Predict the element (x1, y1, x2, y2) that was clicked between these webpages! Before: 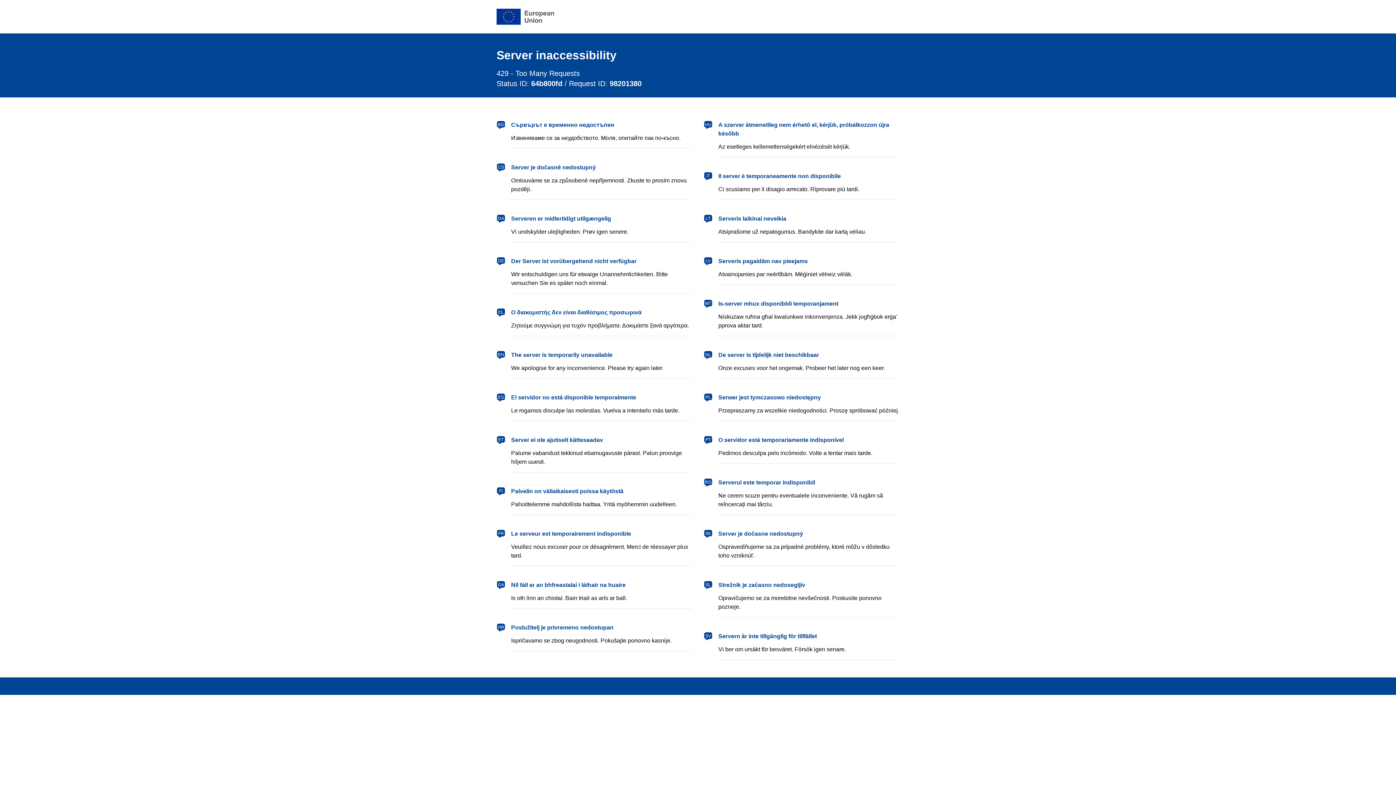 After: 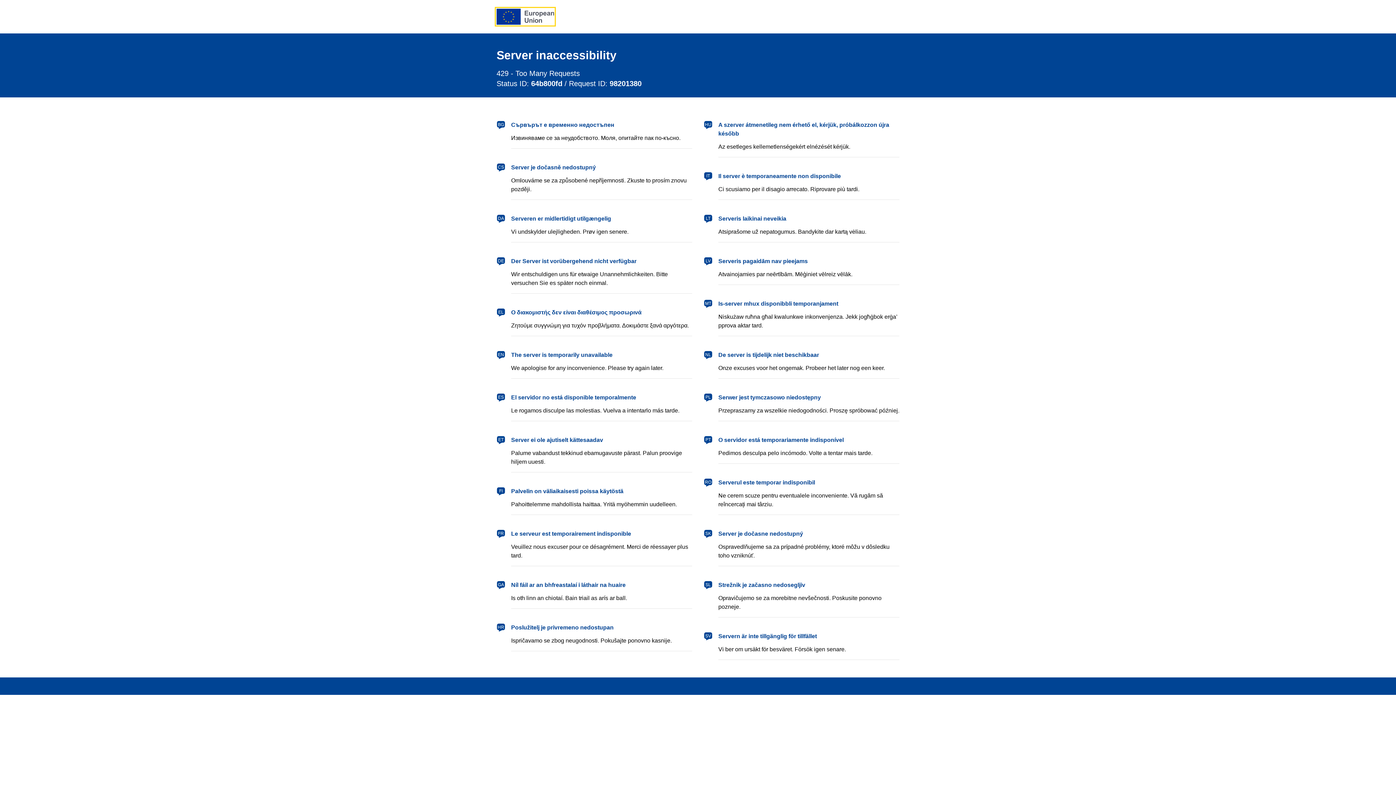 Action: bbox: (496, 8, 554, 24) label: European Union